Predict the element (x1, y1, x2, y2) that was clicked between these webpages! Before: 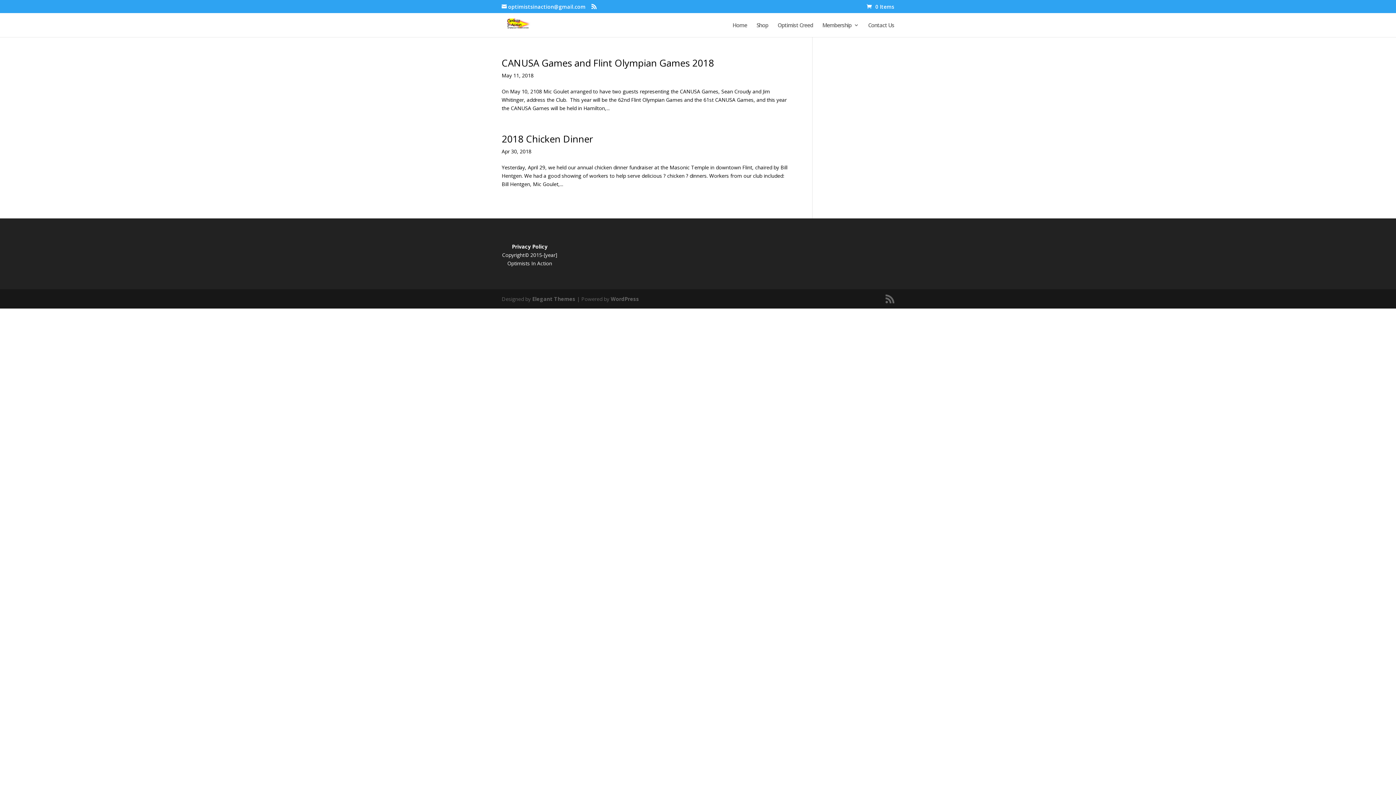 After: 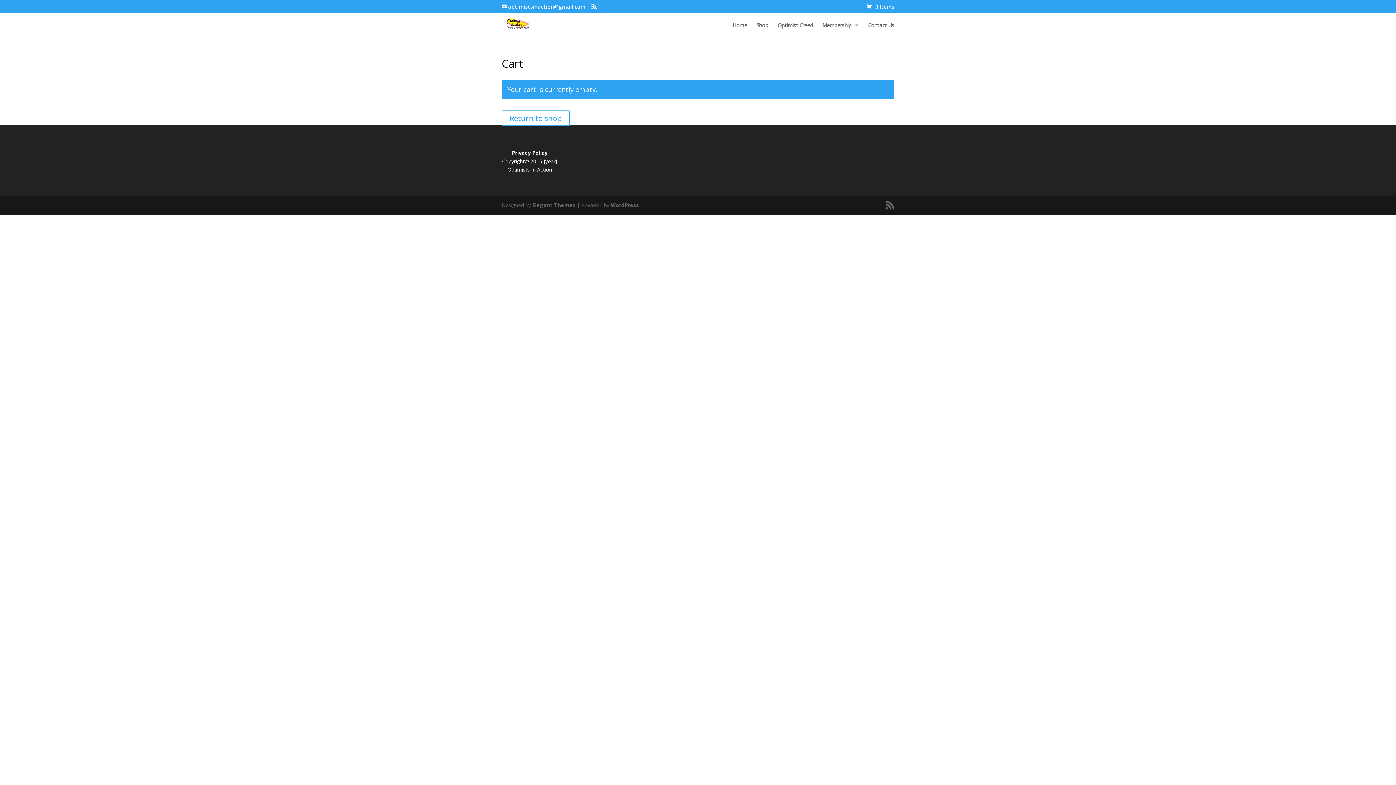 Action: label: 0 Items bbox: (866, 3, 894, 10)